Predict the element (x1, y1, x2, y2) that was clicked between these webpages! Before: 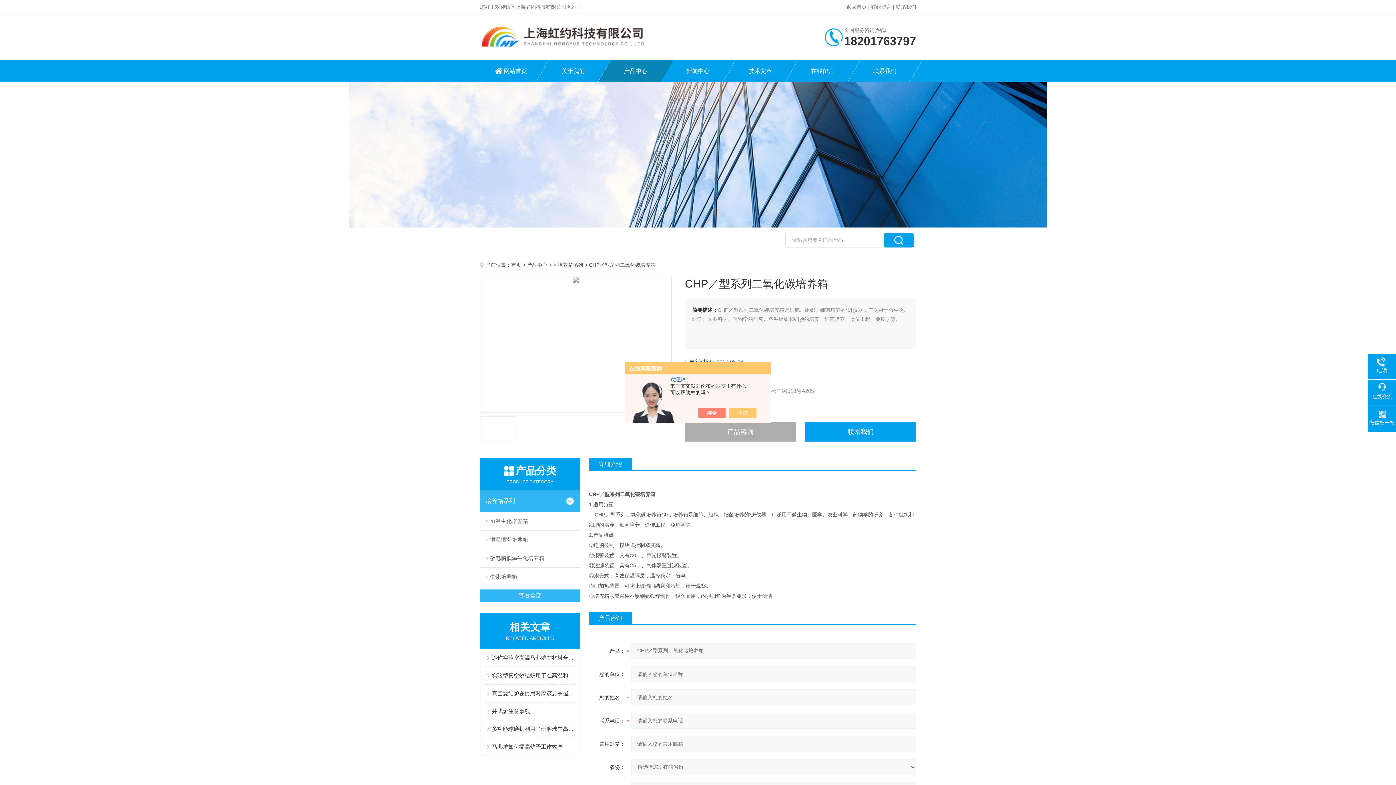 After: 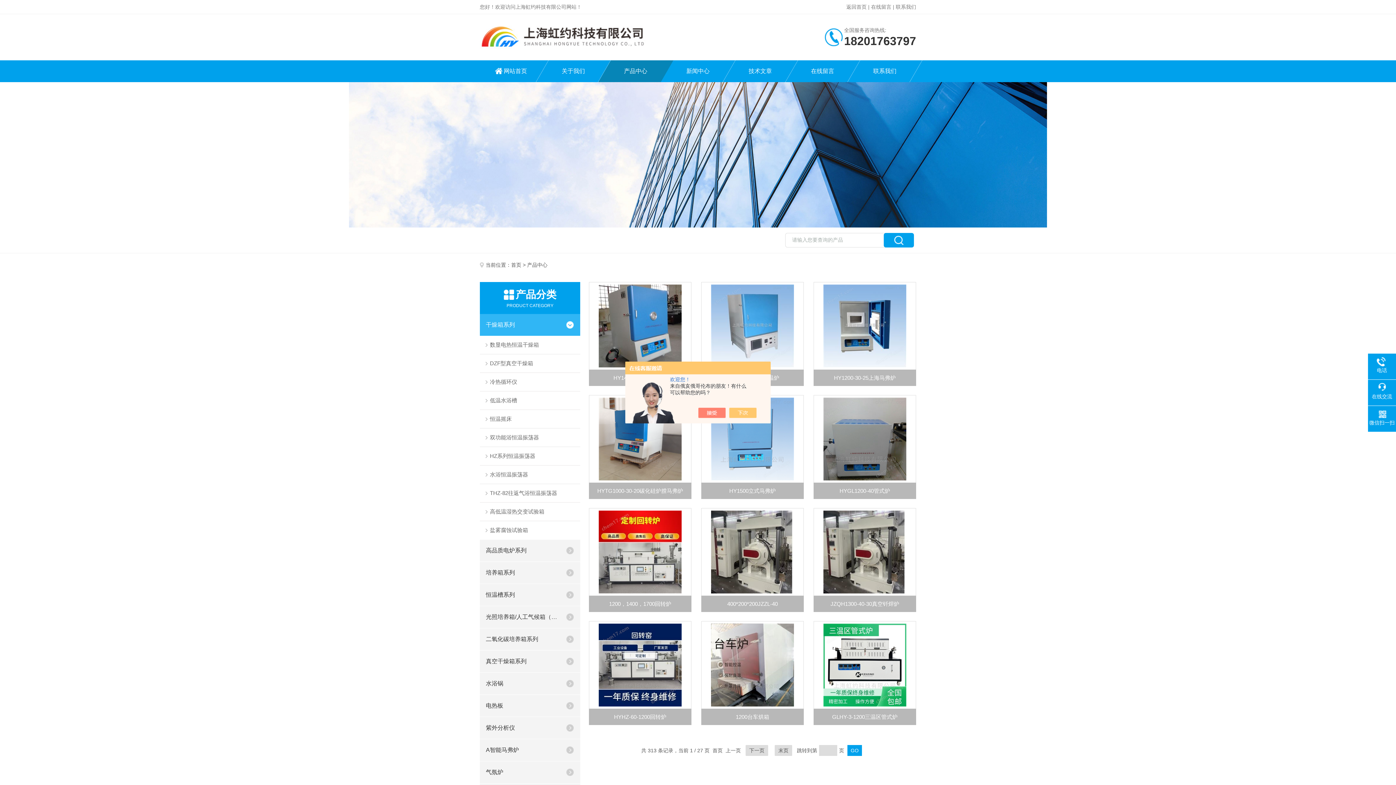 Action: label: 产品中心 bbox: (527, 262, 547, 268)